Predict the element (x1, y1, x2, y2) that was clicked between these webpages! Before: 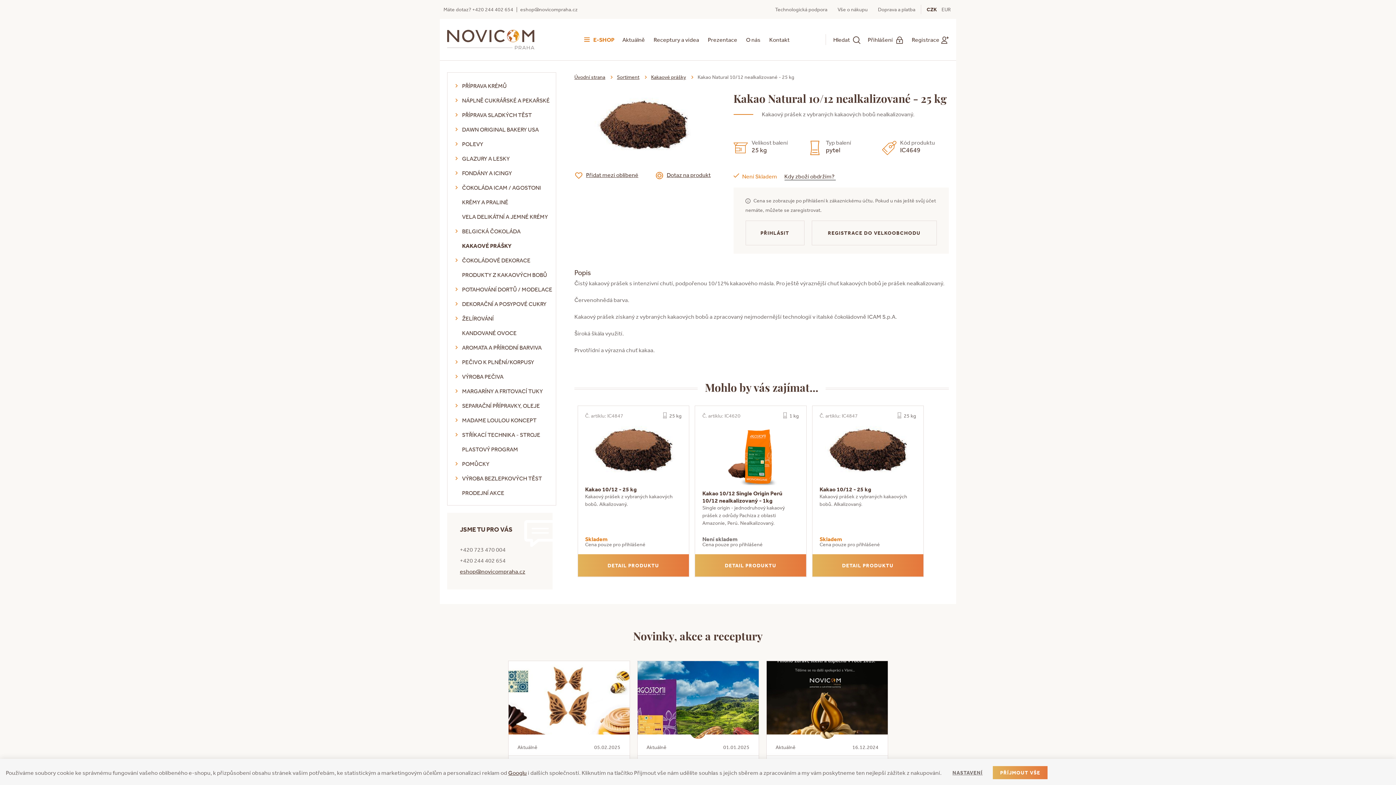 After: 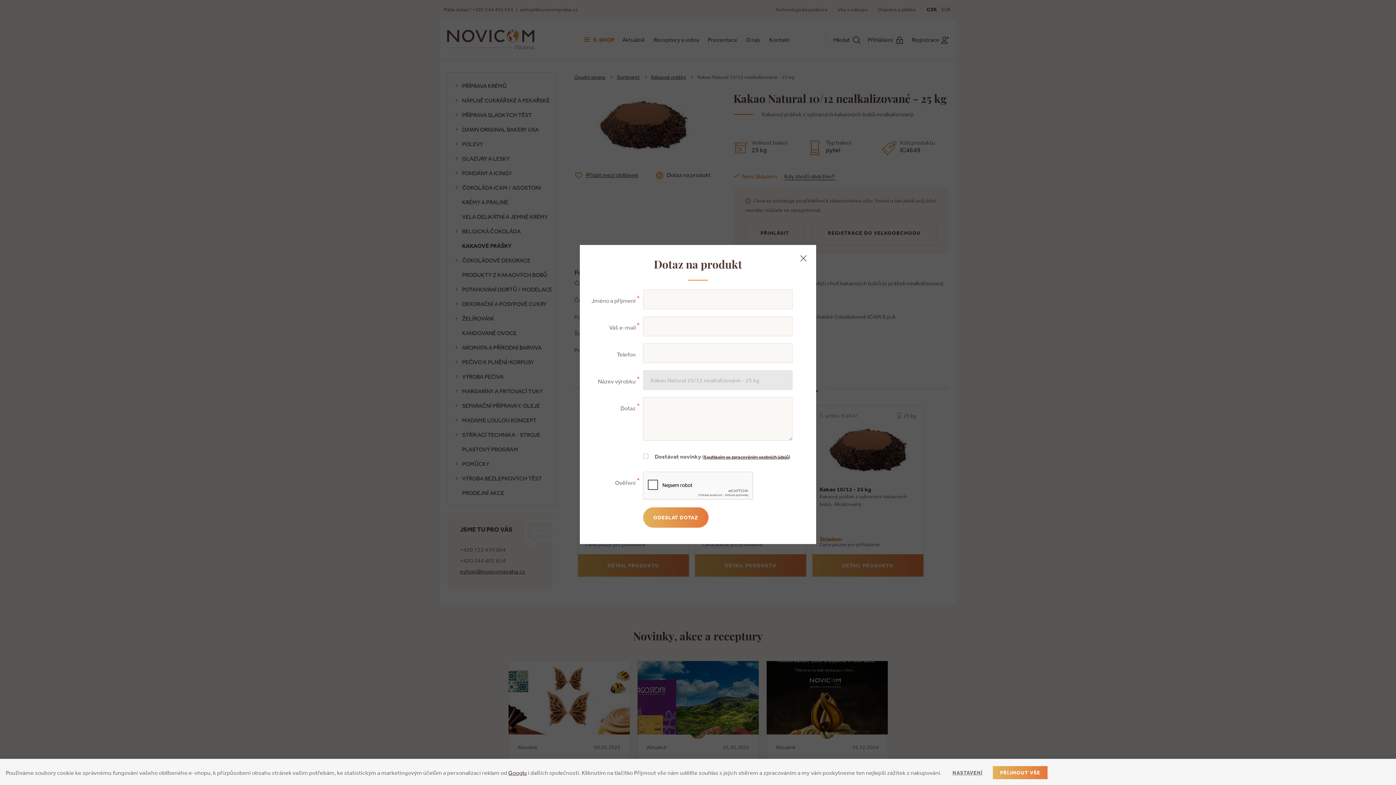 Action: bbox: (666, 171, 710, 177) label: Dotaz na produkt